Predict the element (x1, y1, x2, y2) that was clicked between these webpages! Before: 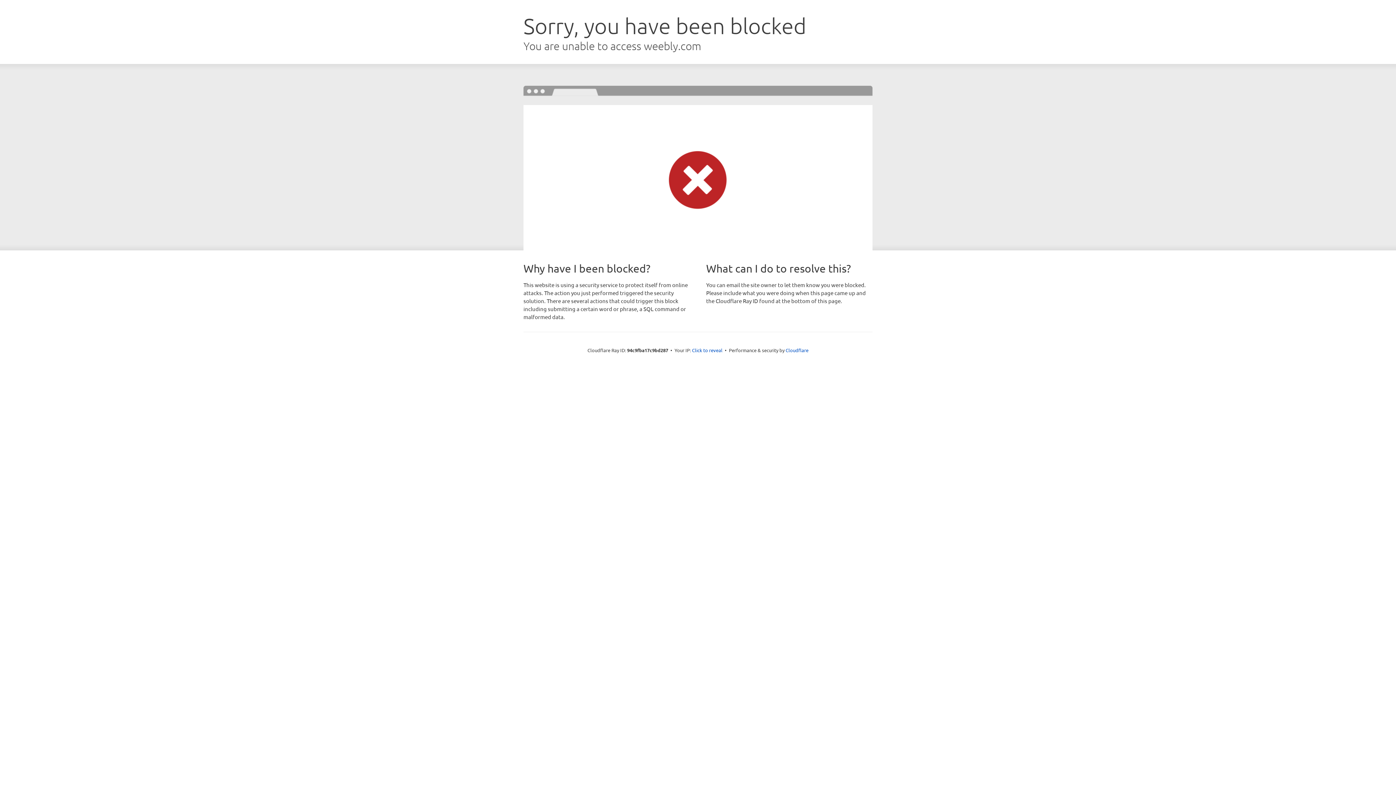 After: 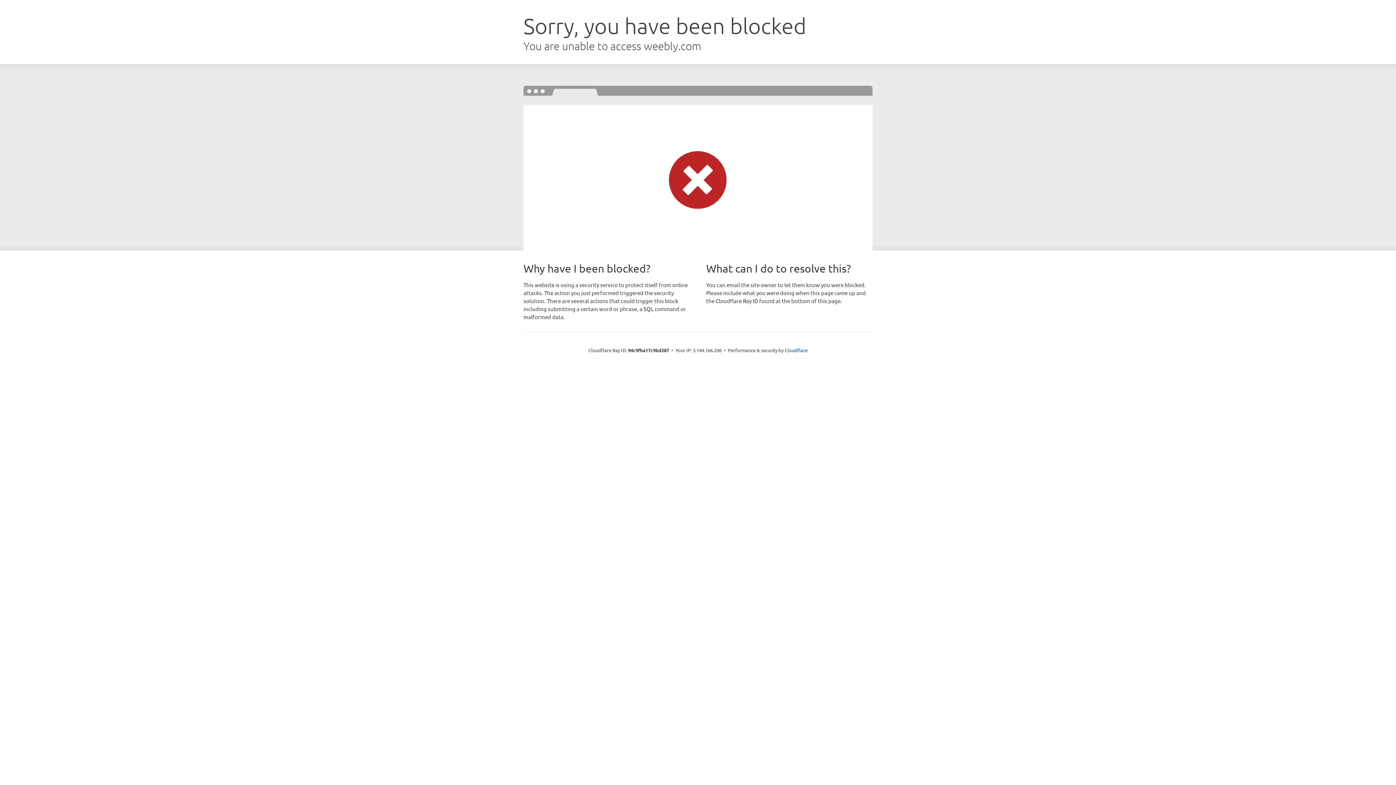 Action: label: Click to reveal bbox: (692, 346, 722, 353)